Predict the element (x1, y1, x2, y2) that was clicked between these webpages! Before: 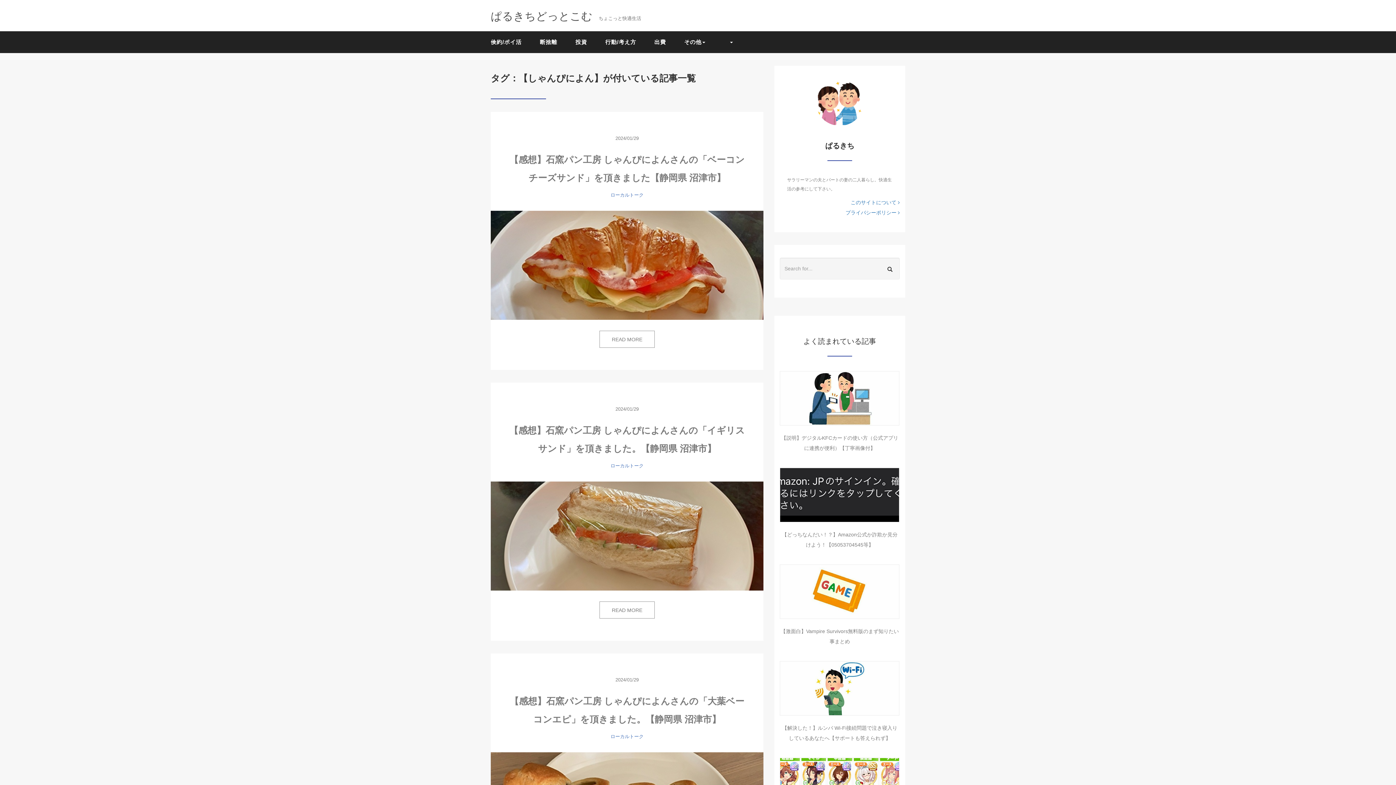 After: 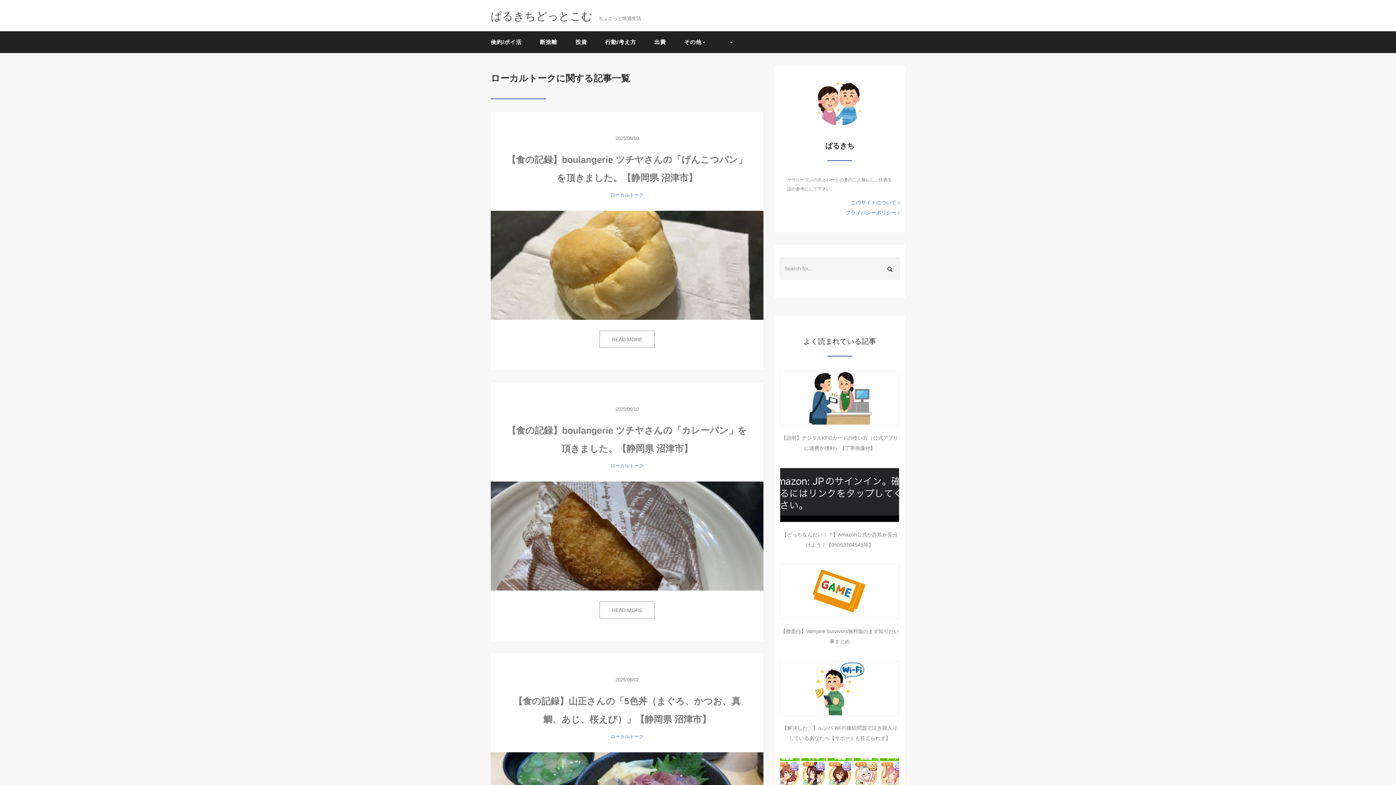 Action: bbox: (610, 734, 643, 739) label: ローカルトーク